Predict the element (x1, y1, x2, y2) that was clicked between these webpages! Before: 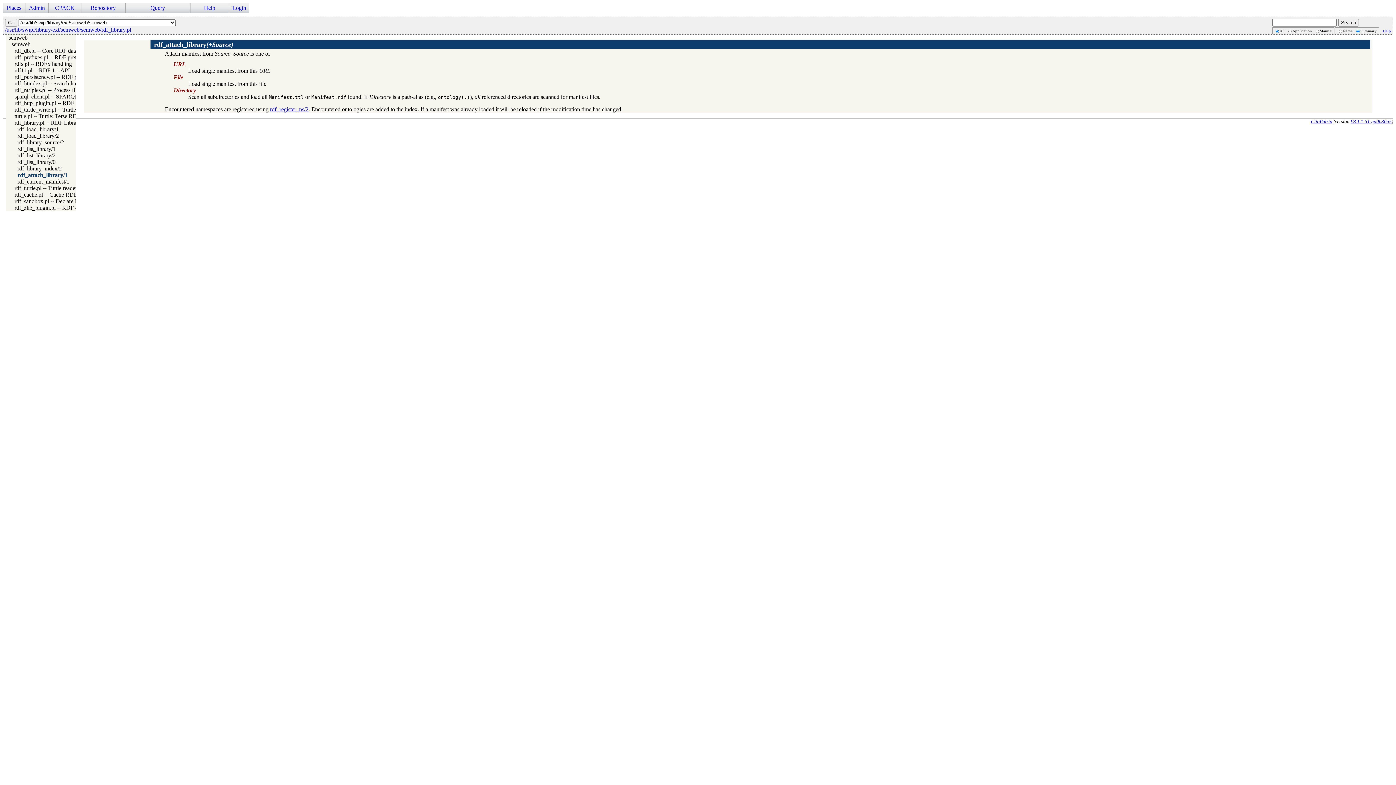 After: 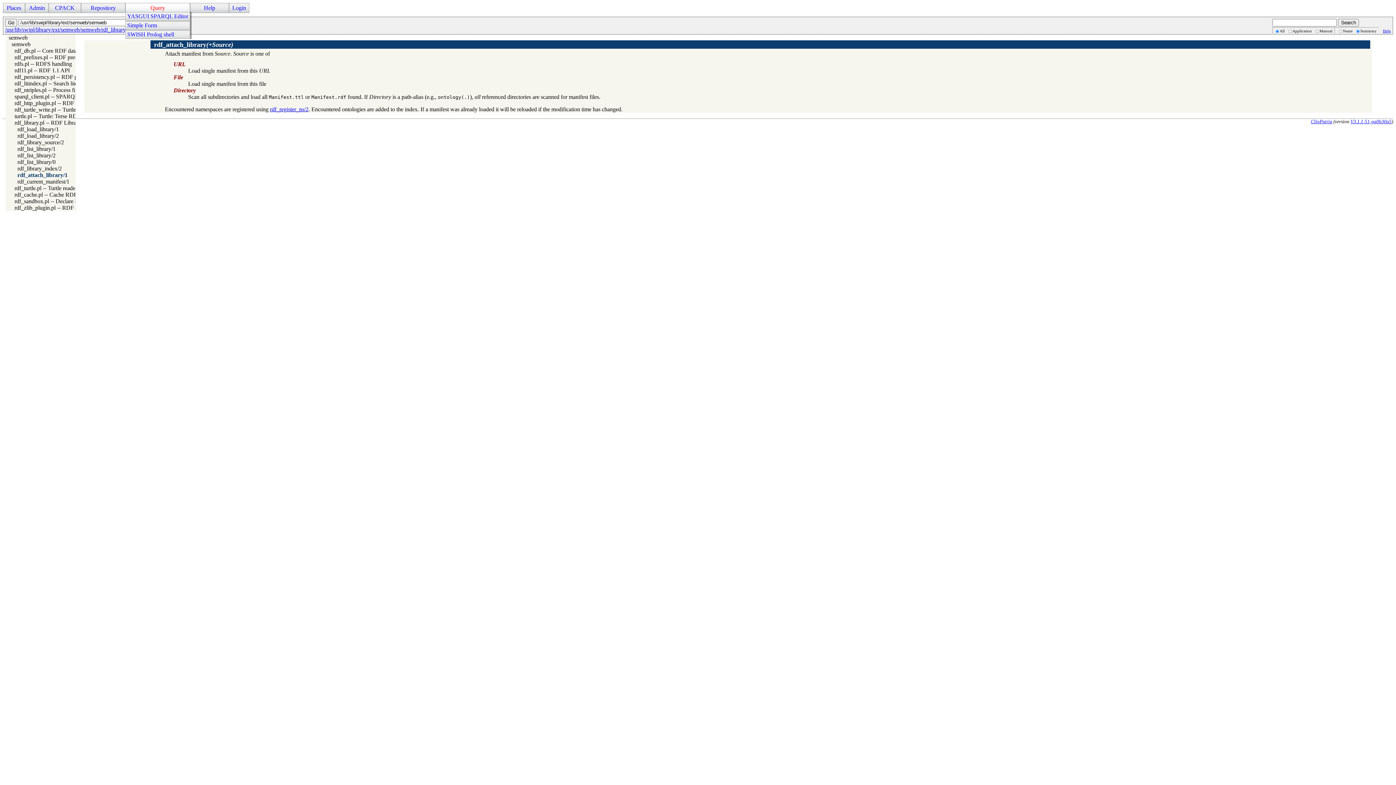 Action: bbox: (125, 3, 189, 12) label: Query